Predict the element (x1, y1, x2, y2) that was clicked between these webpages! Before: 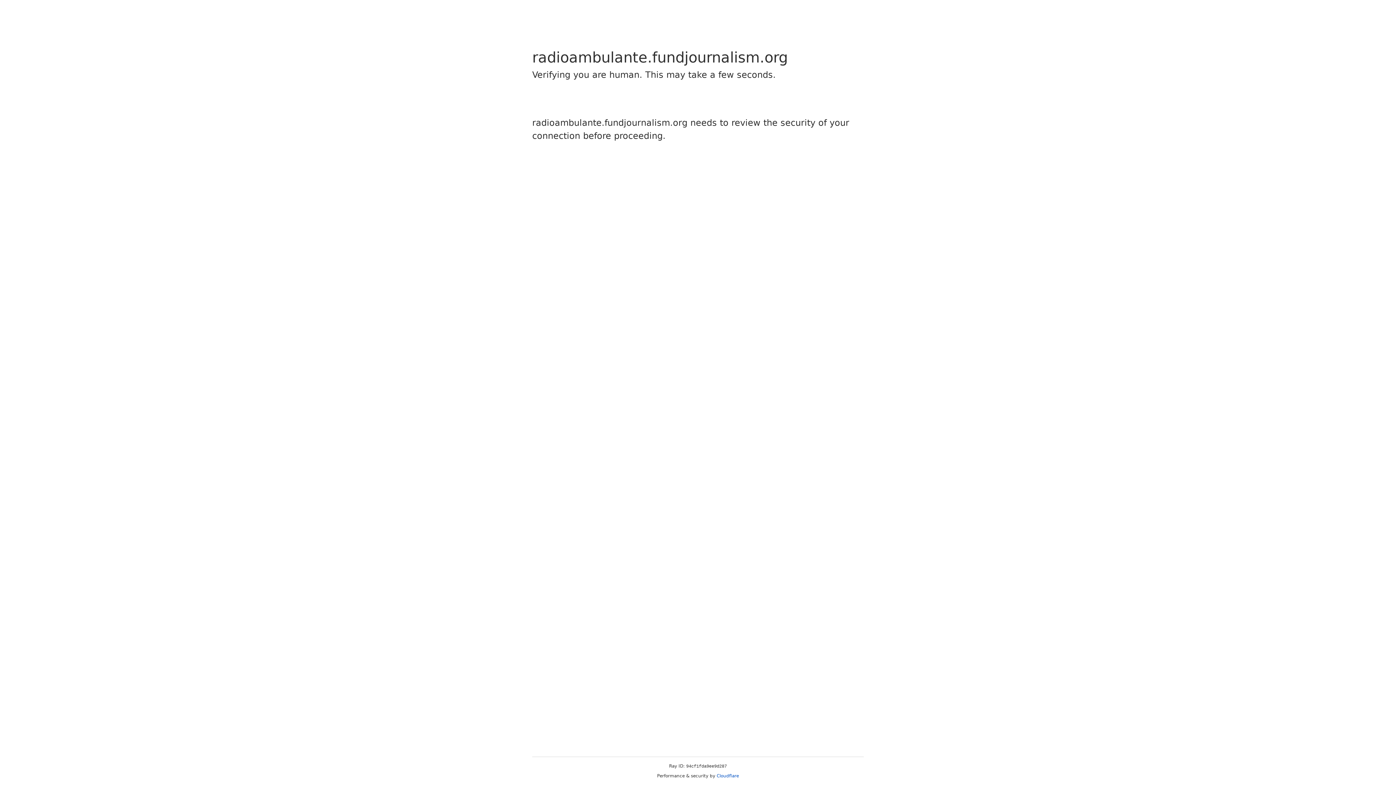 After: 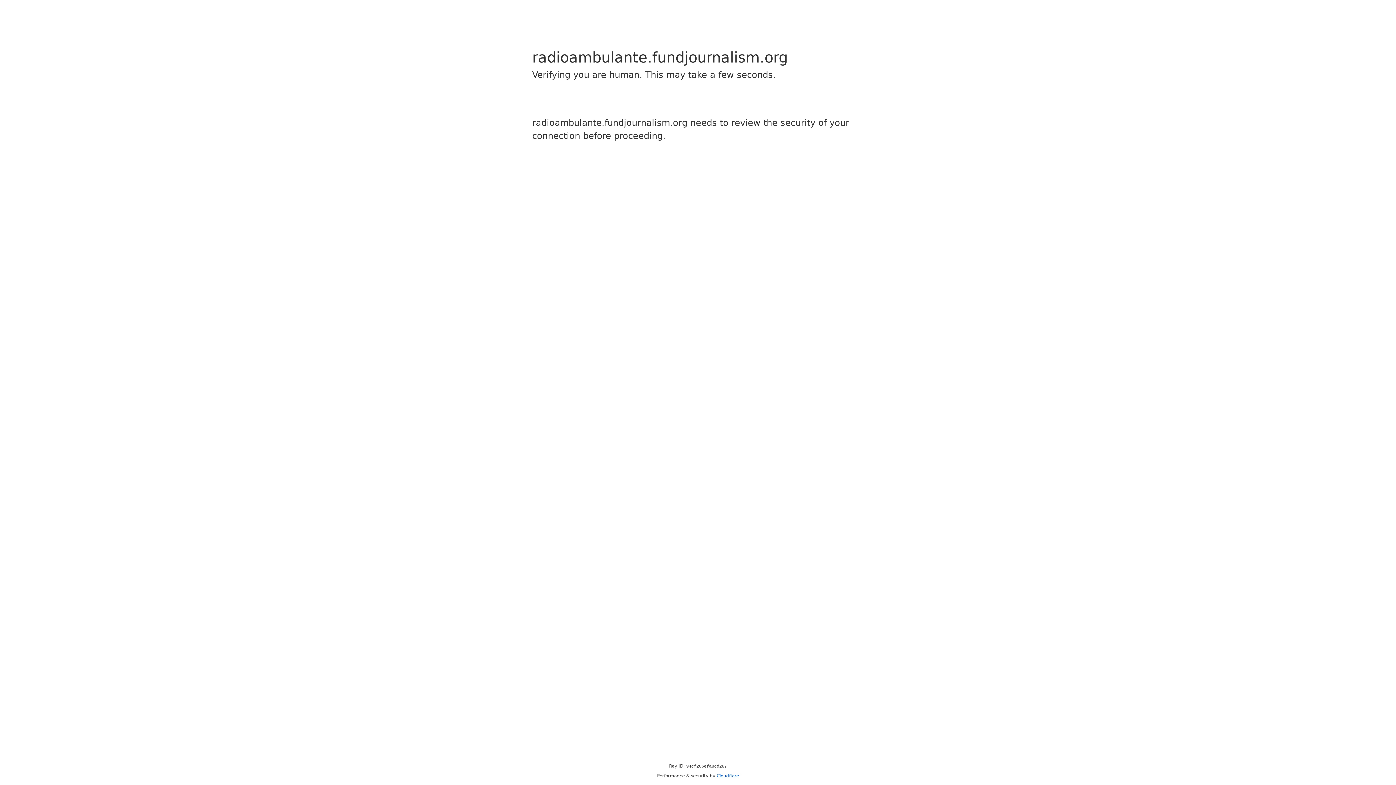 Action: bbox: (716, 773, 739, 778) label: Cloudflare